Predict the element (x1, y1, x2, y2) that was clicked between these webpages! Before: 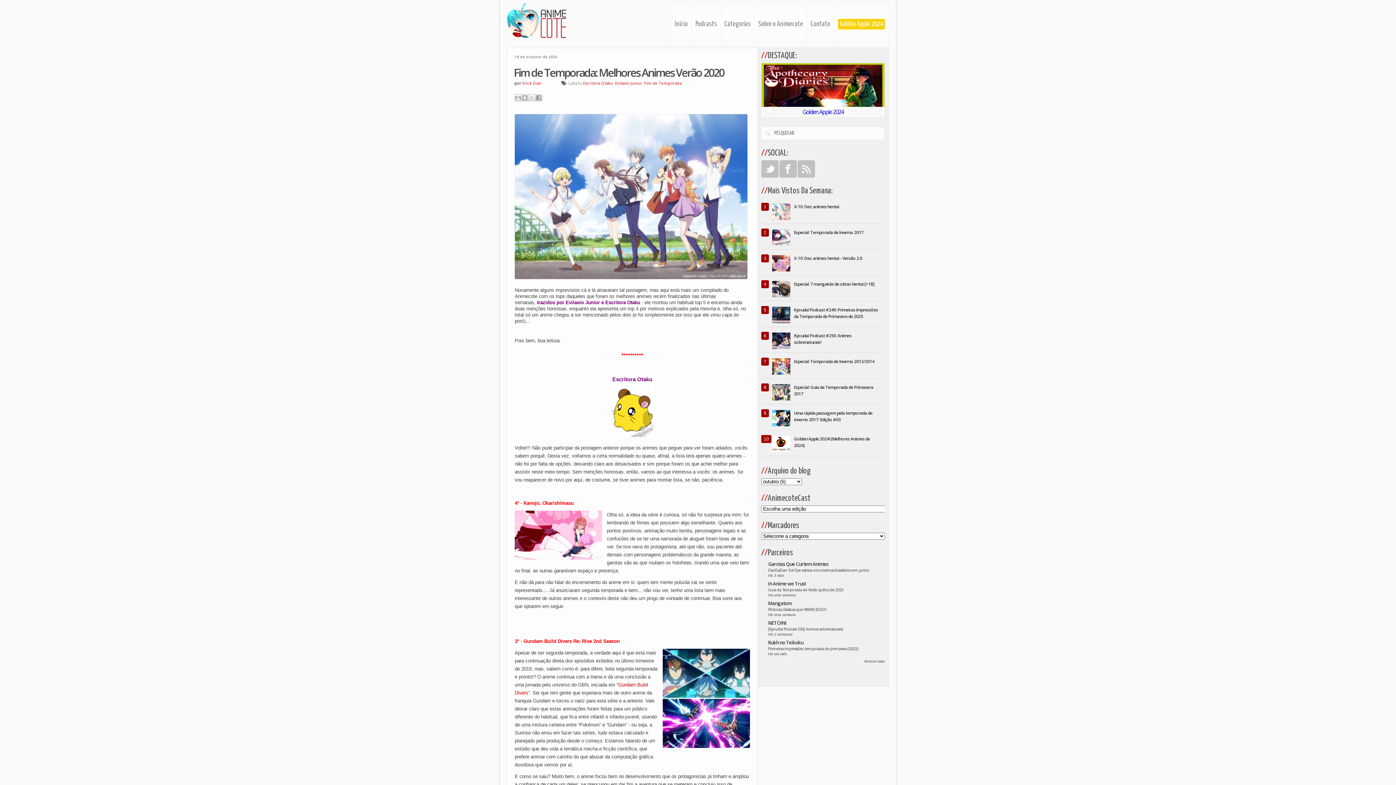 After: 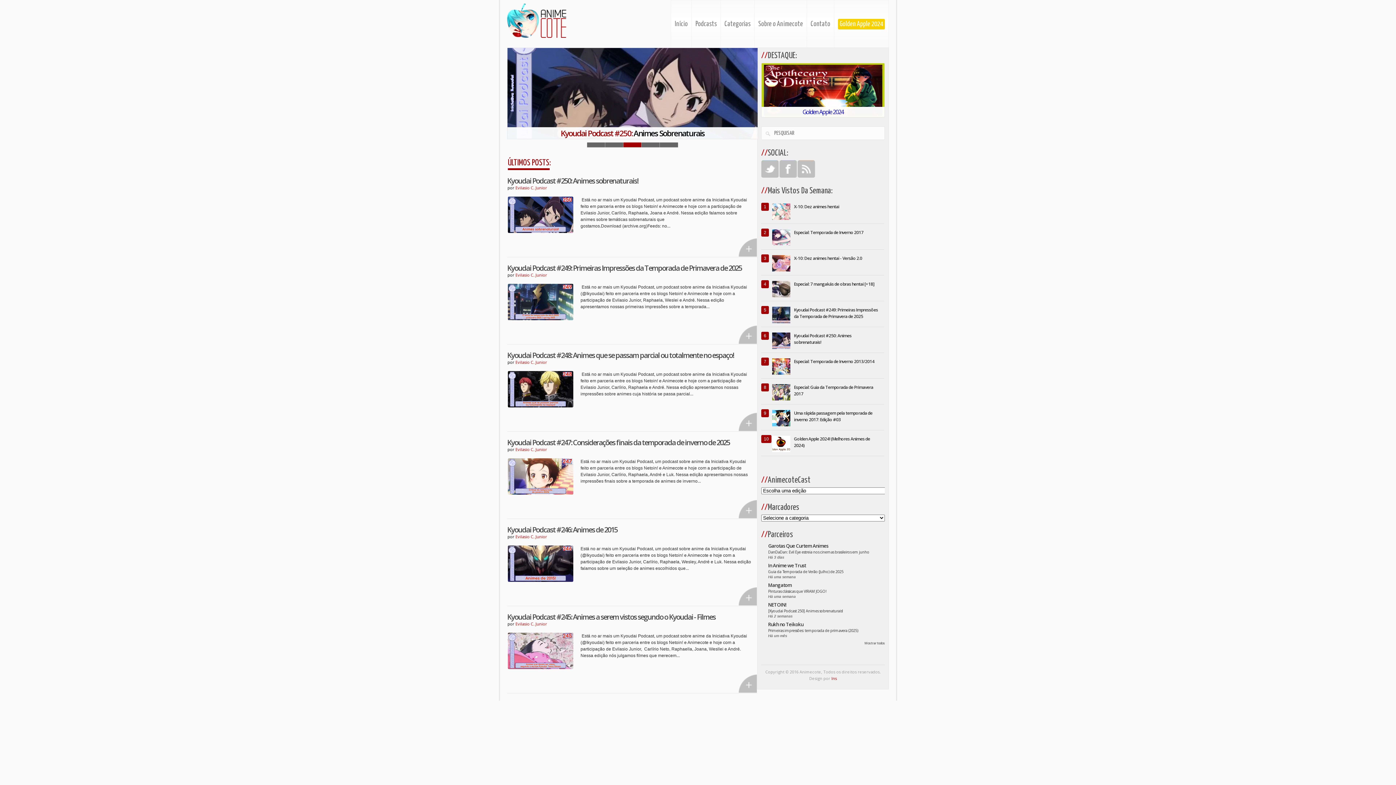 Action: bbox: (507, 33, 566, 39)